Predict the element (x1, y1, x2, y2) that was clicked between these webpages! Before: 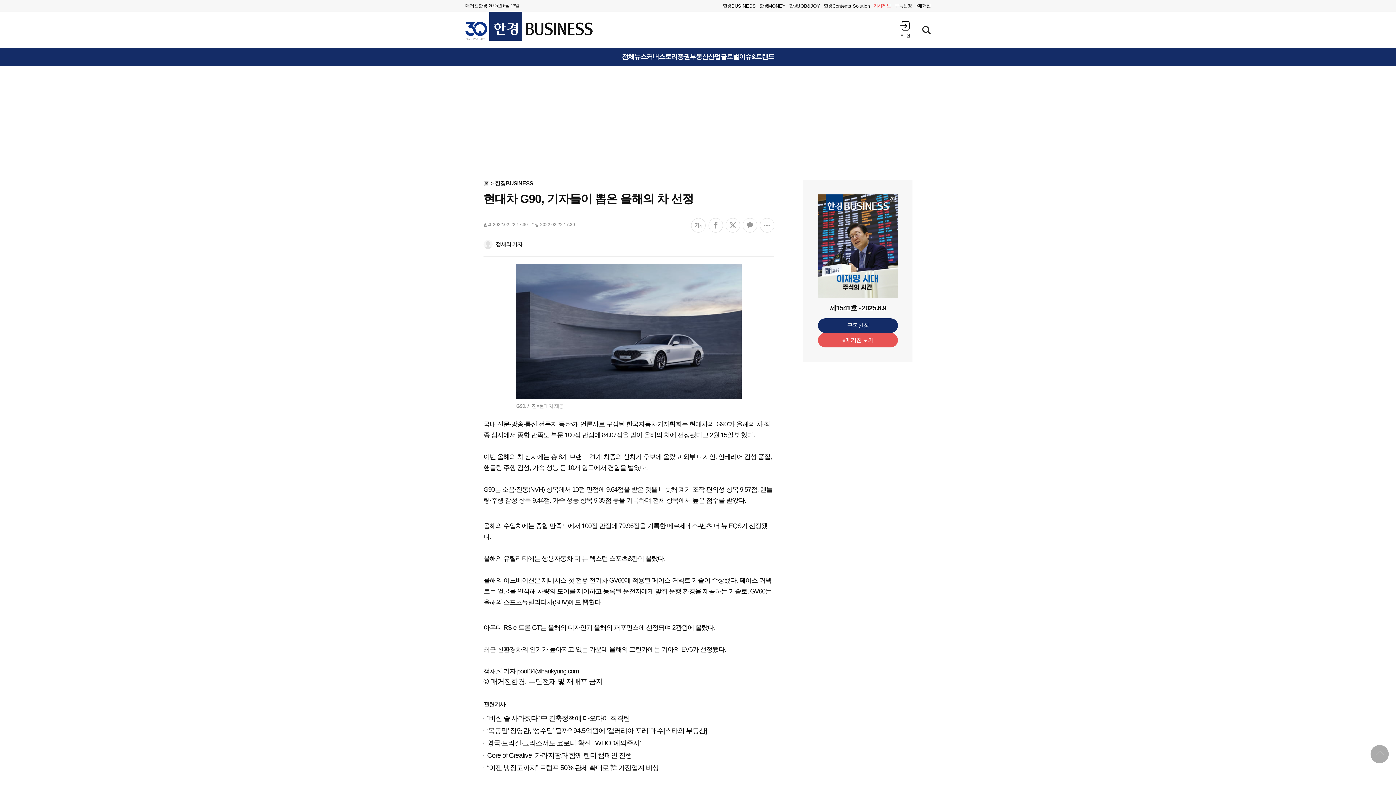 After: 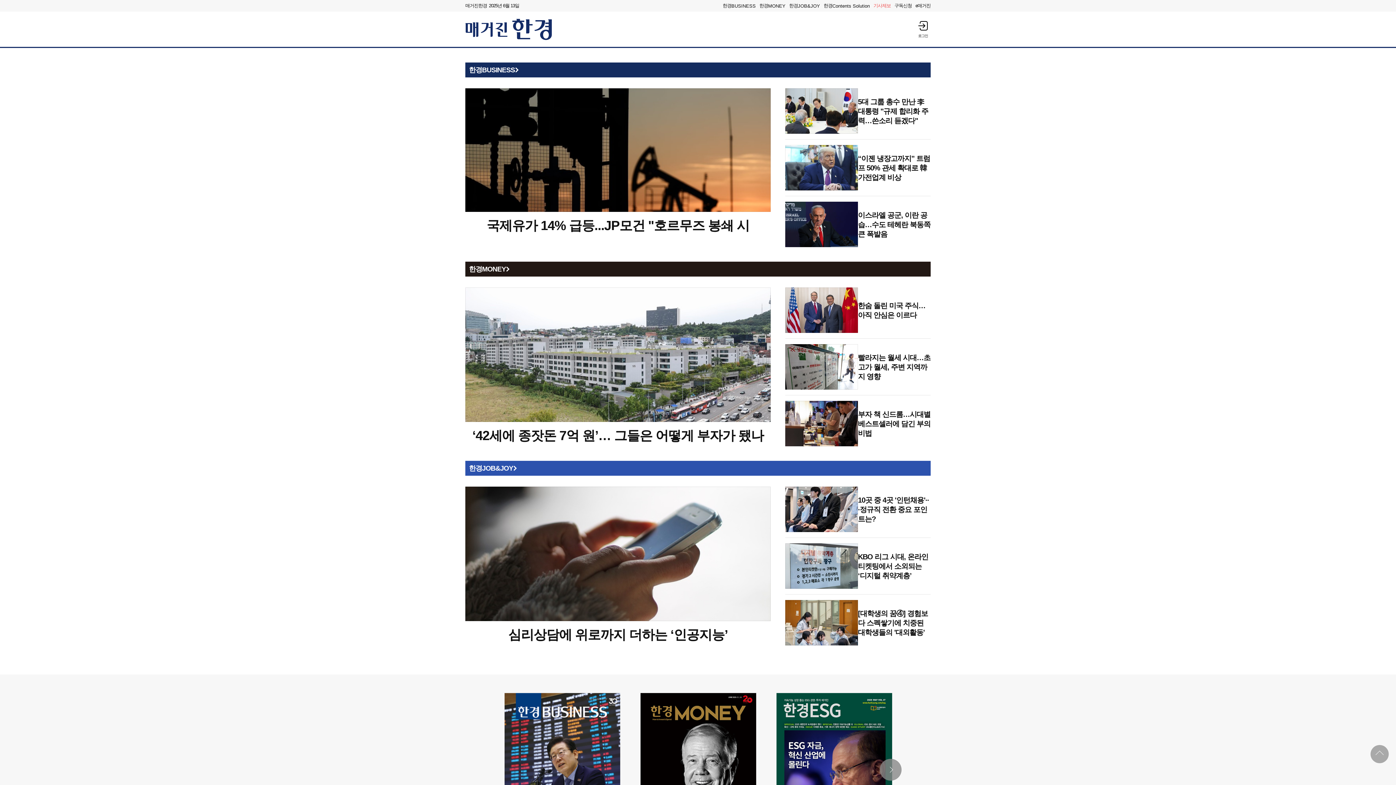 Action: label: 홈 bbox: (483, 180, 489, 186)